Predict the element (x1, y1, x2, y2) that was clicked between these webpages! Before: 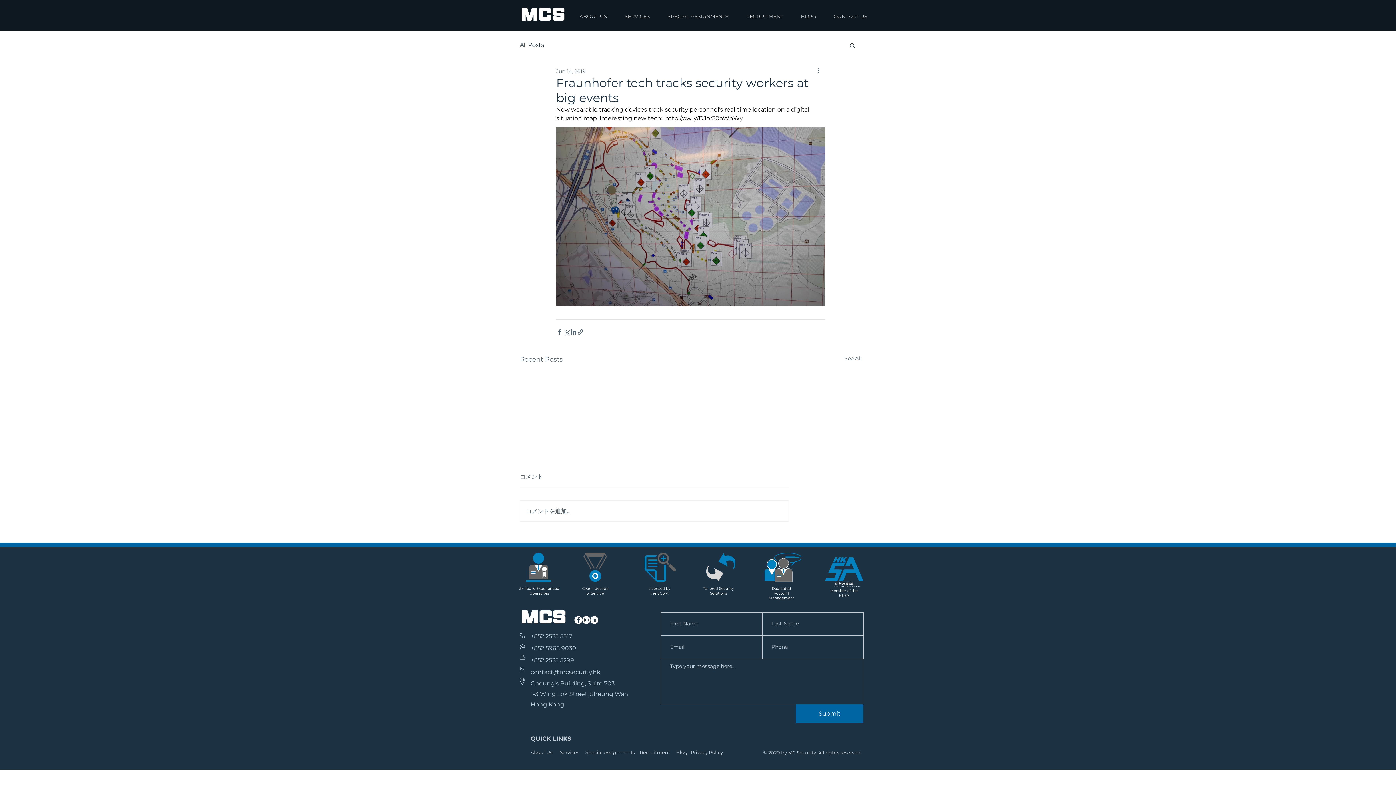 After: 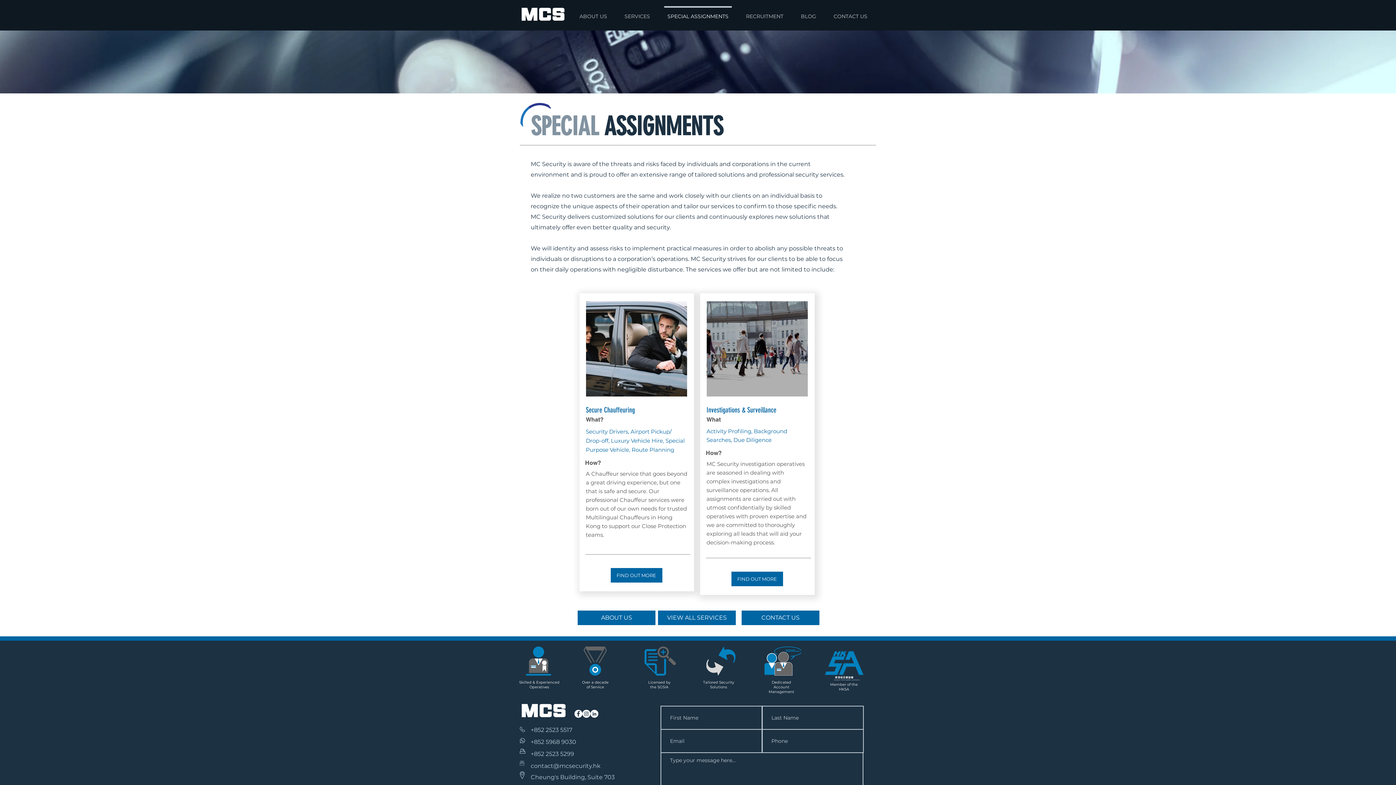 Action: label: SPECIAL ASSIGNMENTS bbox: (658, 6, 737, 20)